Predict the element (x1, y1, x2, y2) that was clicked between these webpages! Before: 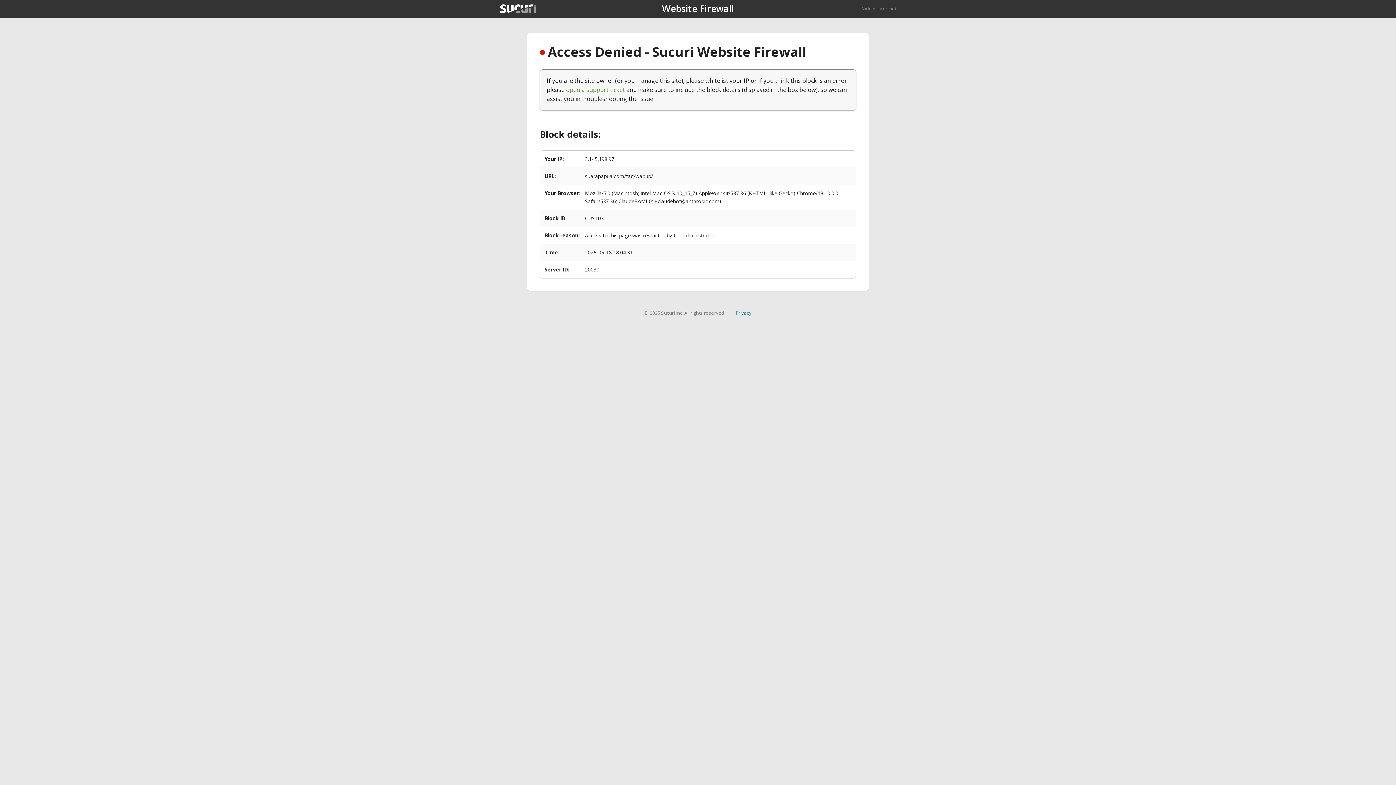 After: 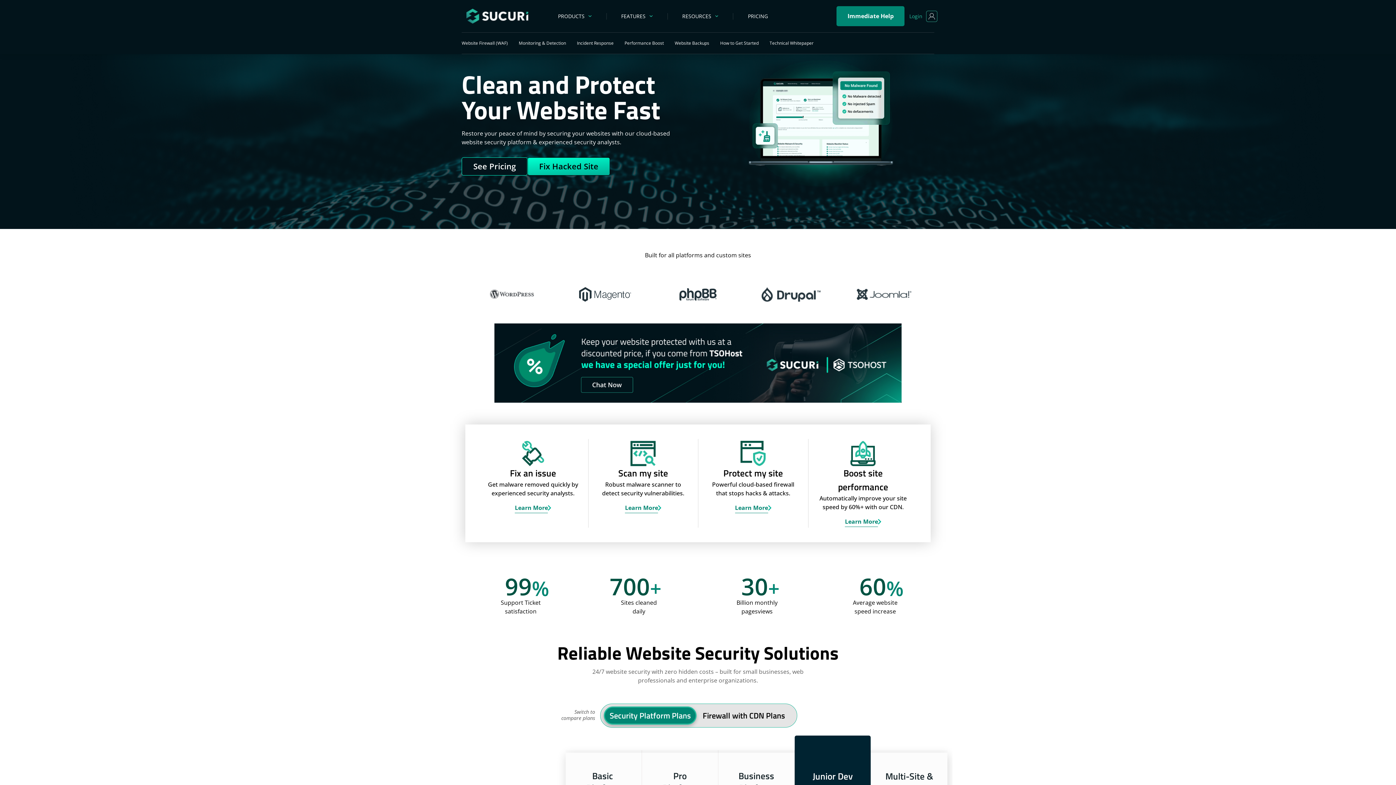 Action: bbox: (500, 4, 536, 13)